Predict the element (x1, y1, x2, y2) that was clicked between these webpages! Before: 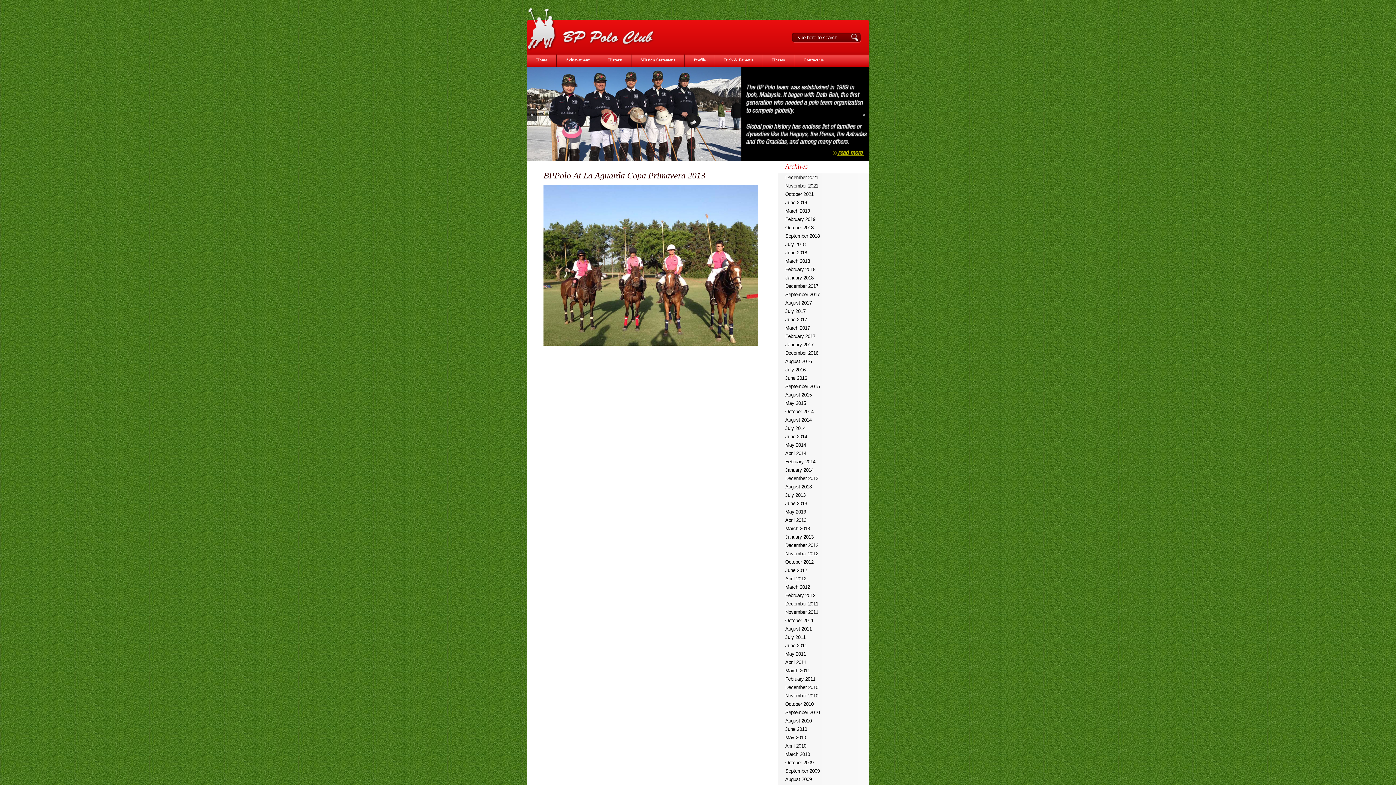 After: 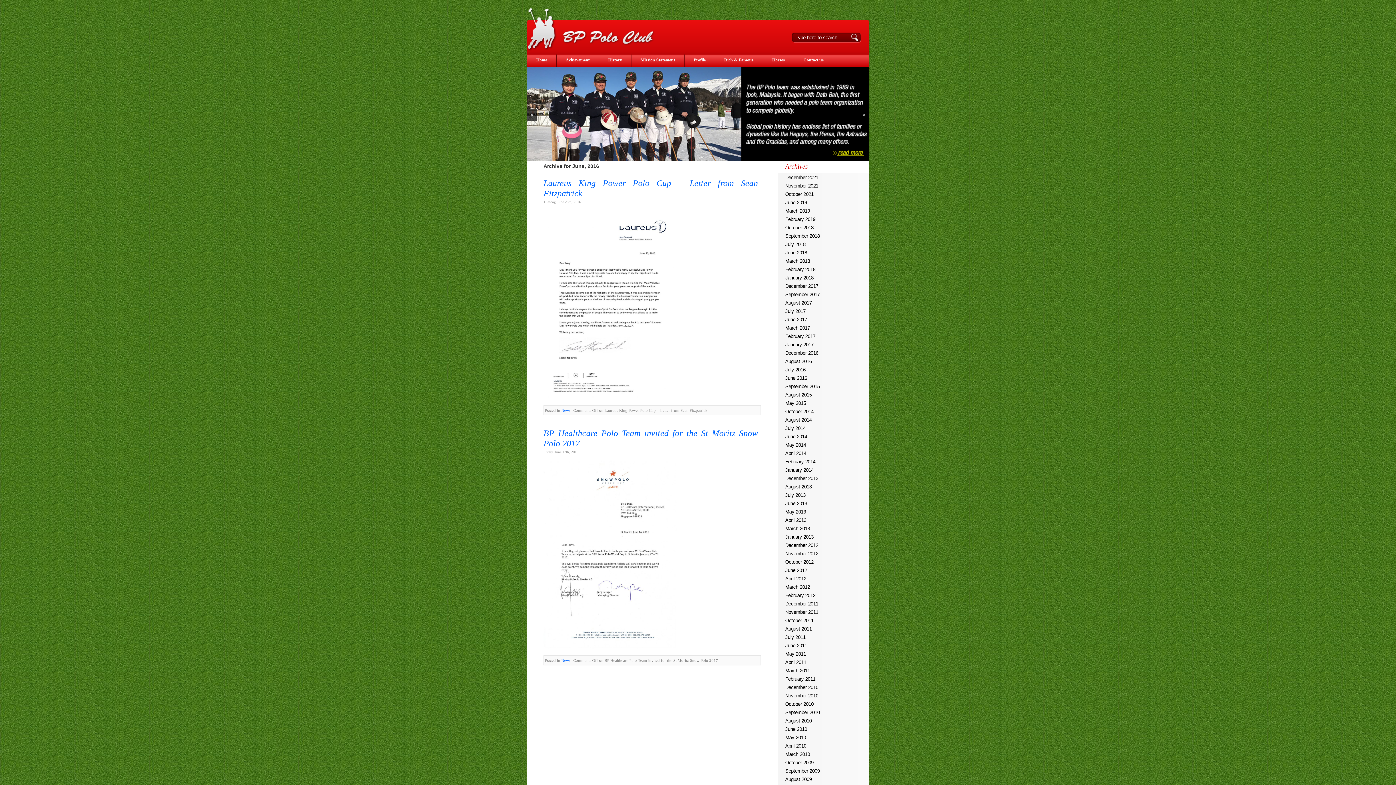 Action: label: June 2016 bbox: (778, 374, 869, 382)